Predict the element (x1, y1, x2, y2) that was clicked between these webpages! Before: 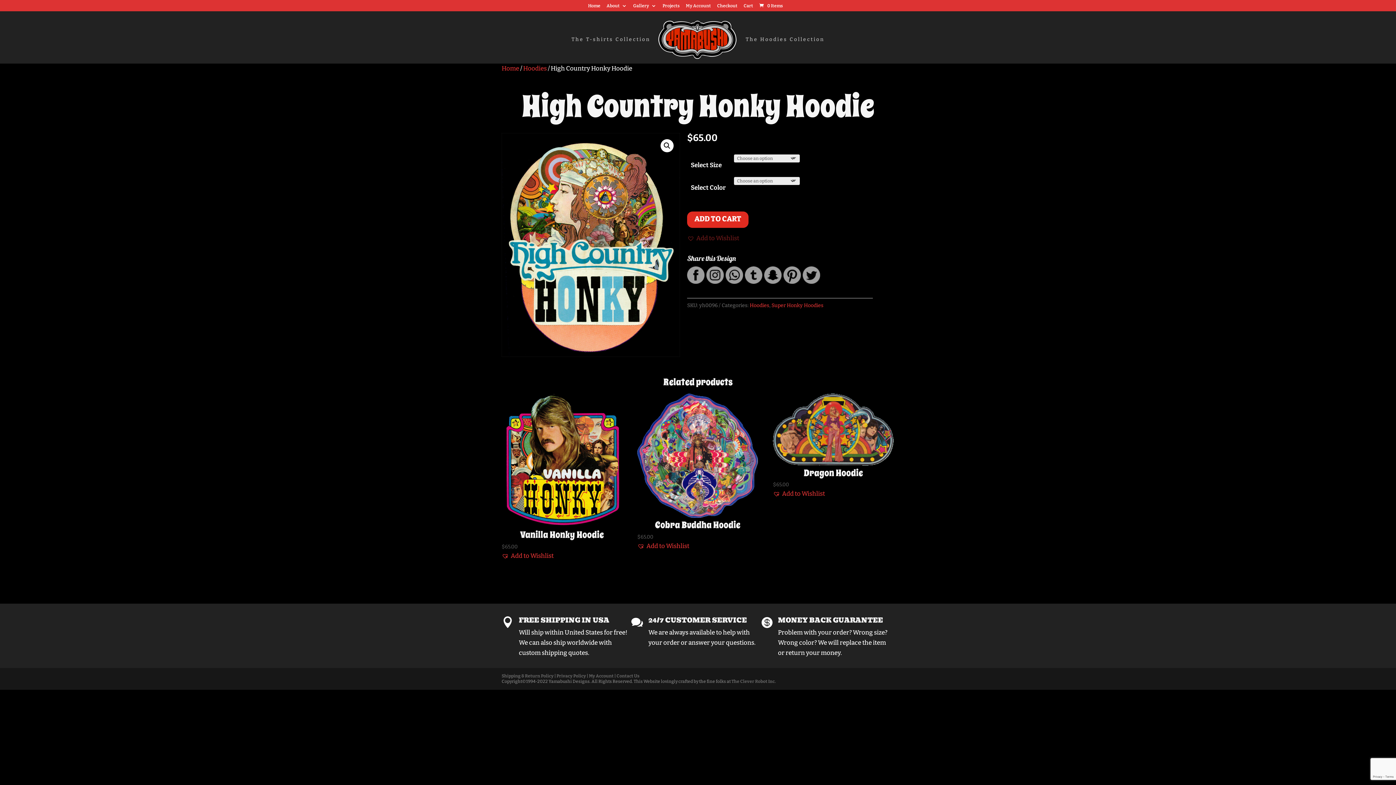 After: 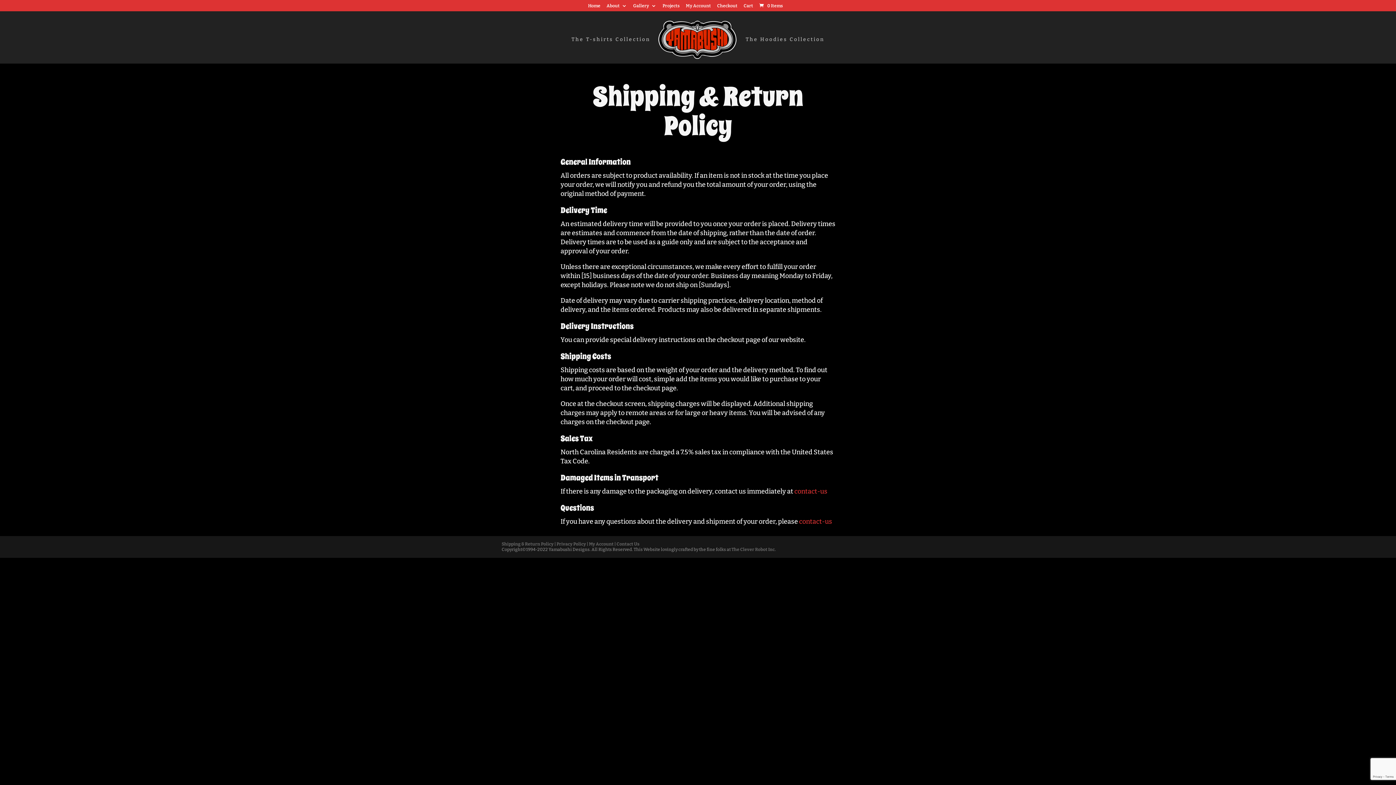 Action: label: Shipping & Return Policy bbox: (501, 673, 553, 678)